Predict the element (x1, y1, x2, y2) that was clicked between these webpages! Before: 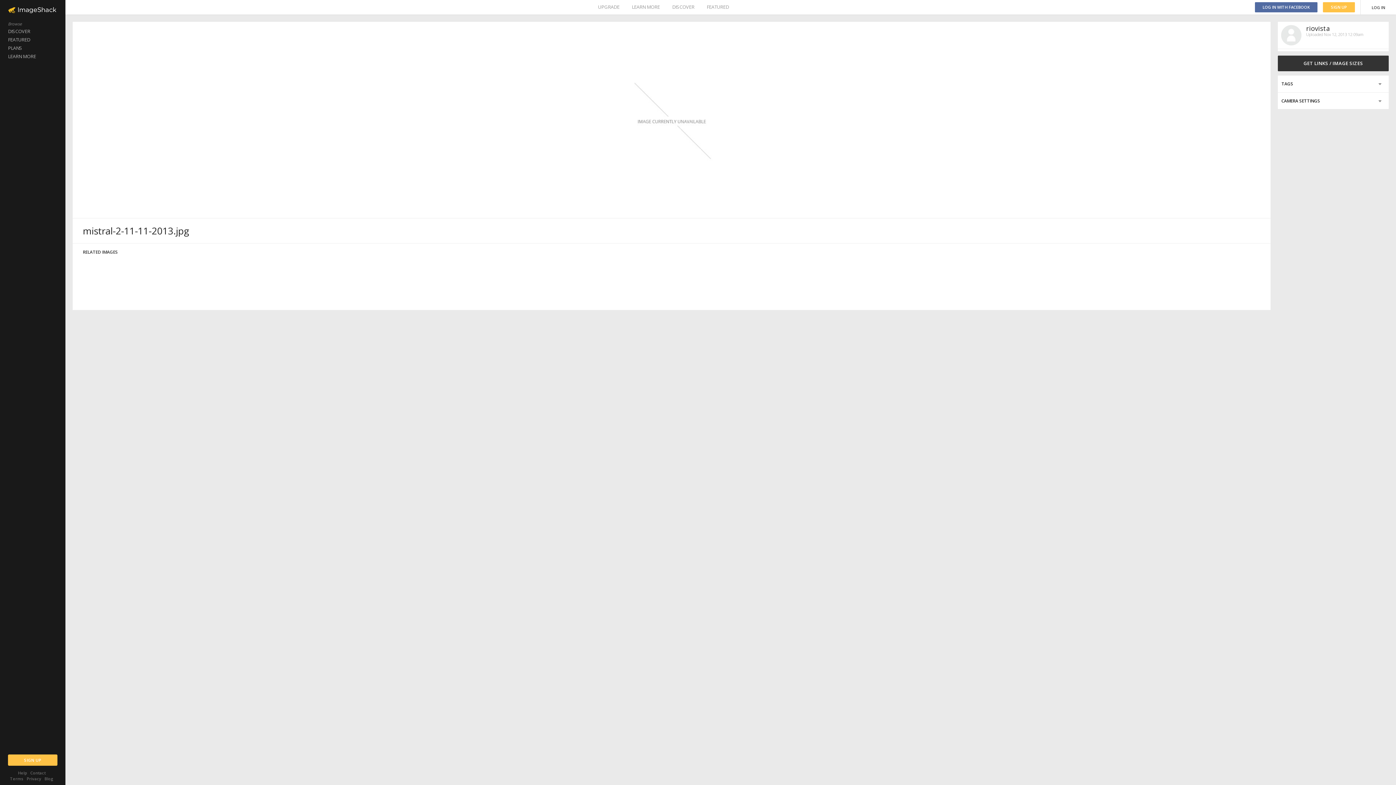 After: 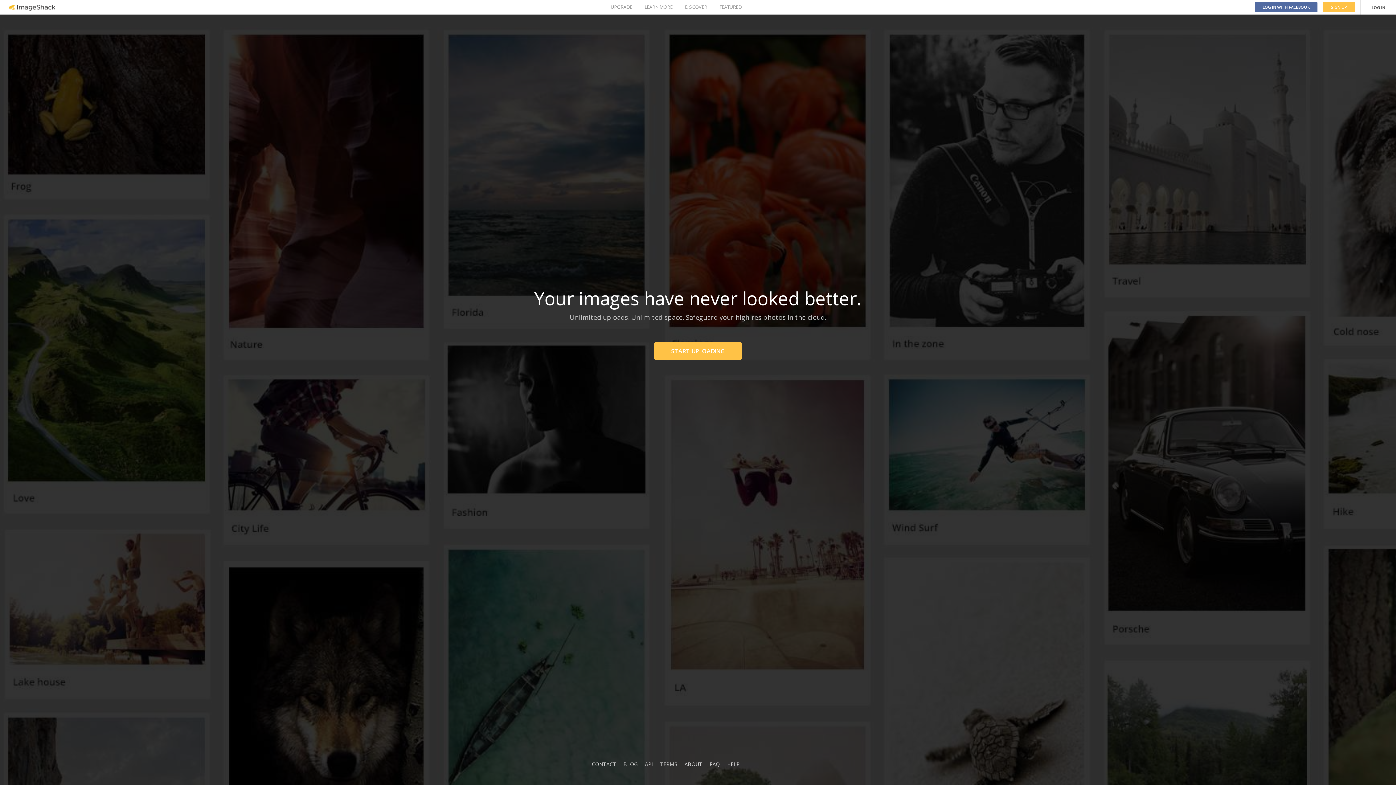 Action: bbox: (44, 776, 53, 781) label: Blog